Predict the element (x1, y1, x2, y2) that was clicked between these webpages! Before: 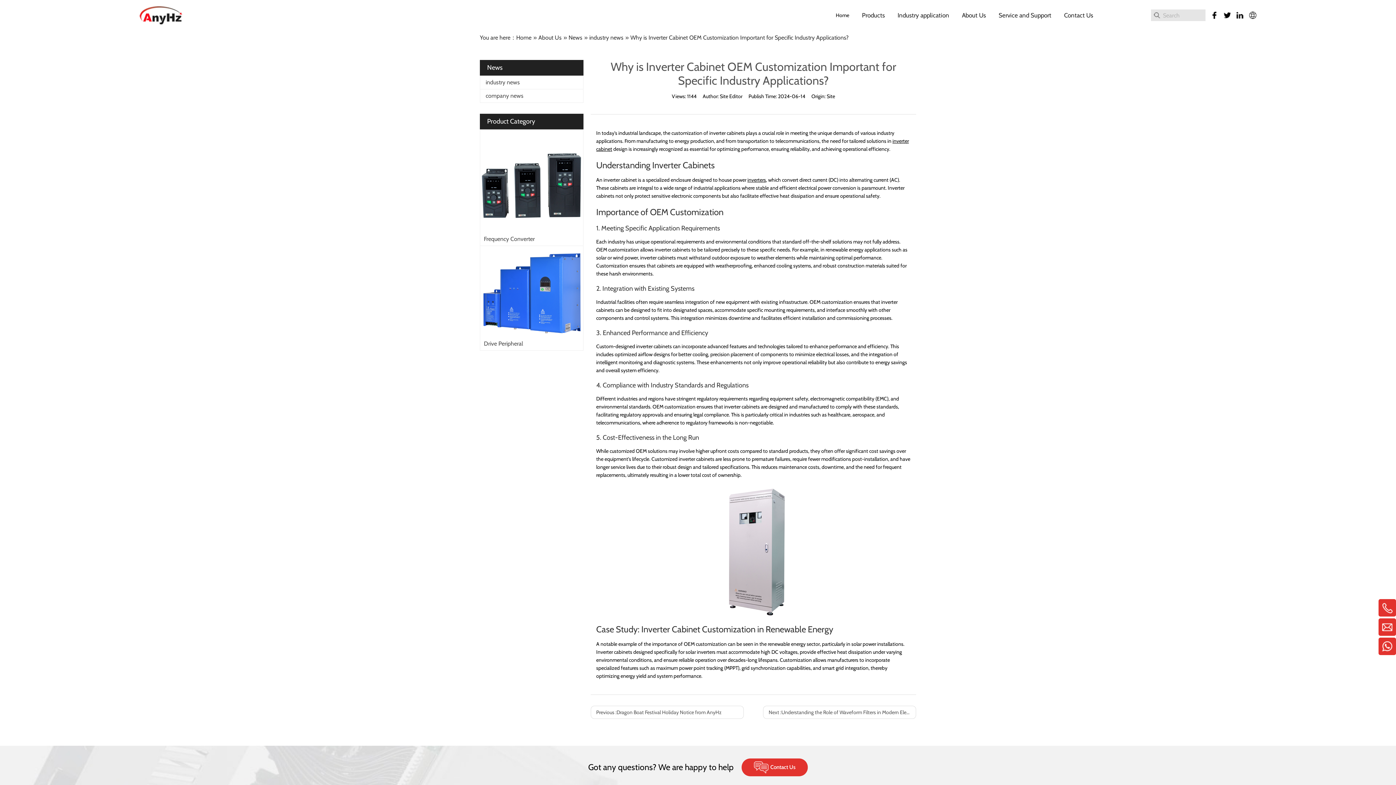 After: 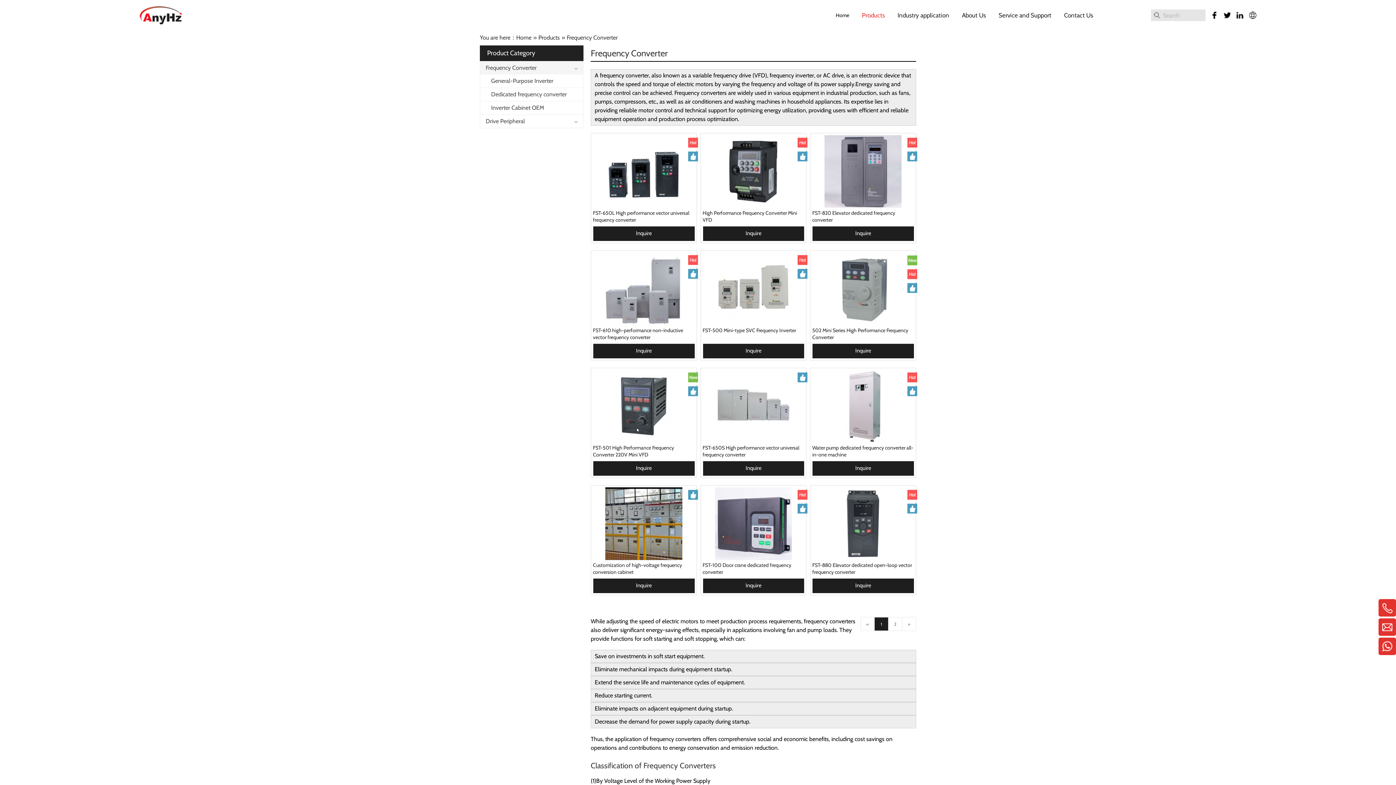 Action: bbox: (480, 129, 583, 232)